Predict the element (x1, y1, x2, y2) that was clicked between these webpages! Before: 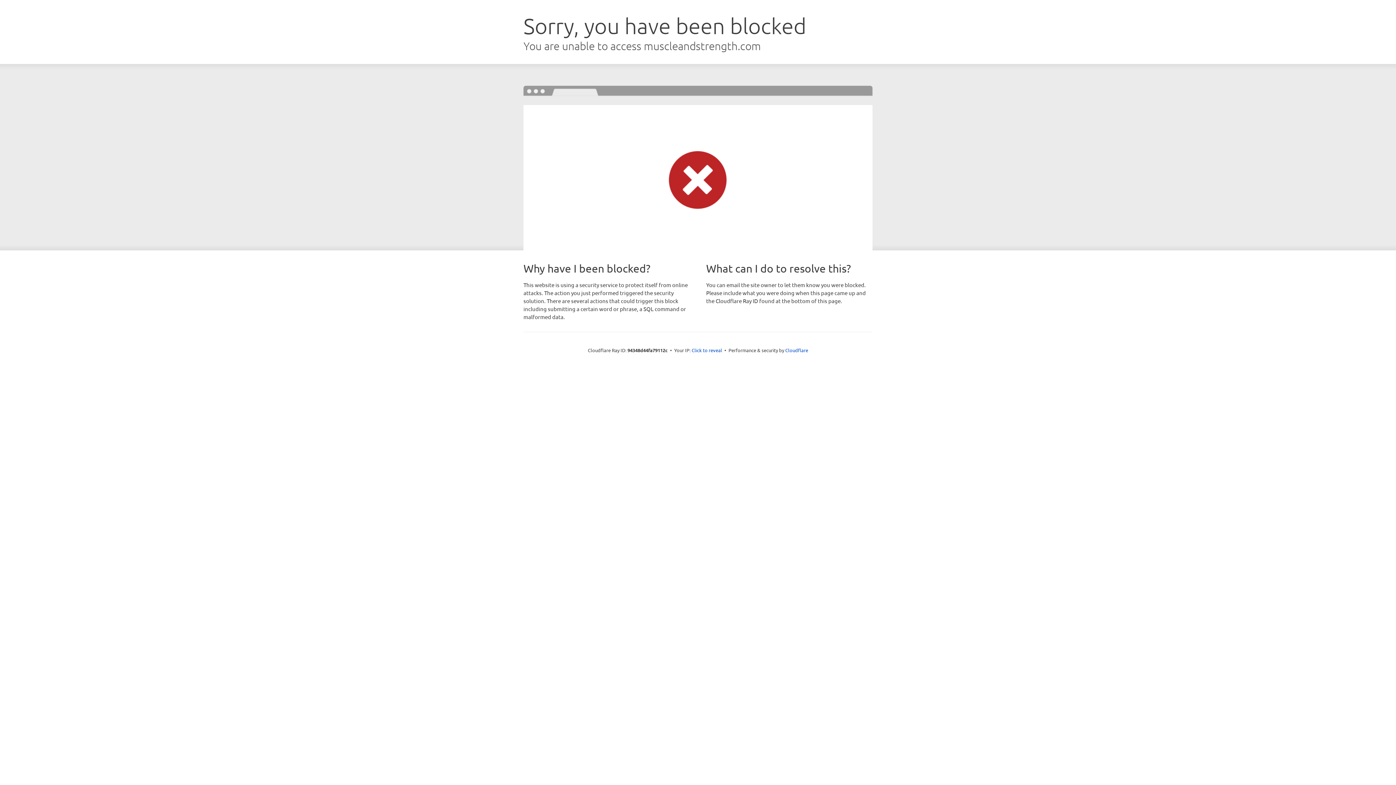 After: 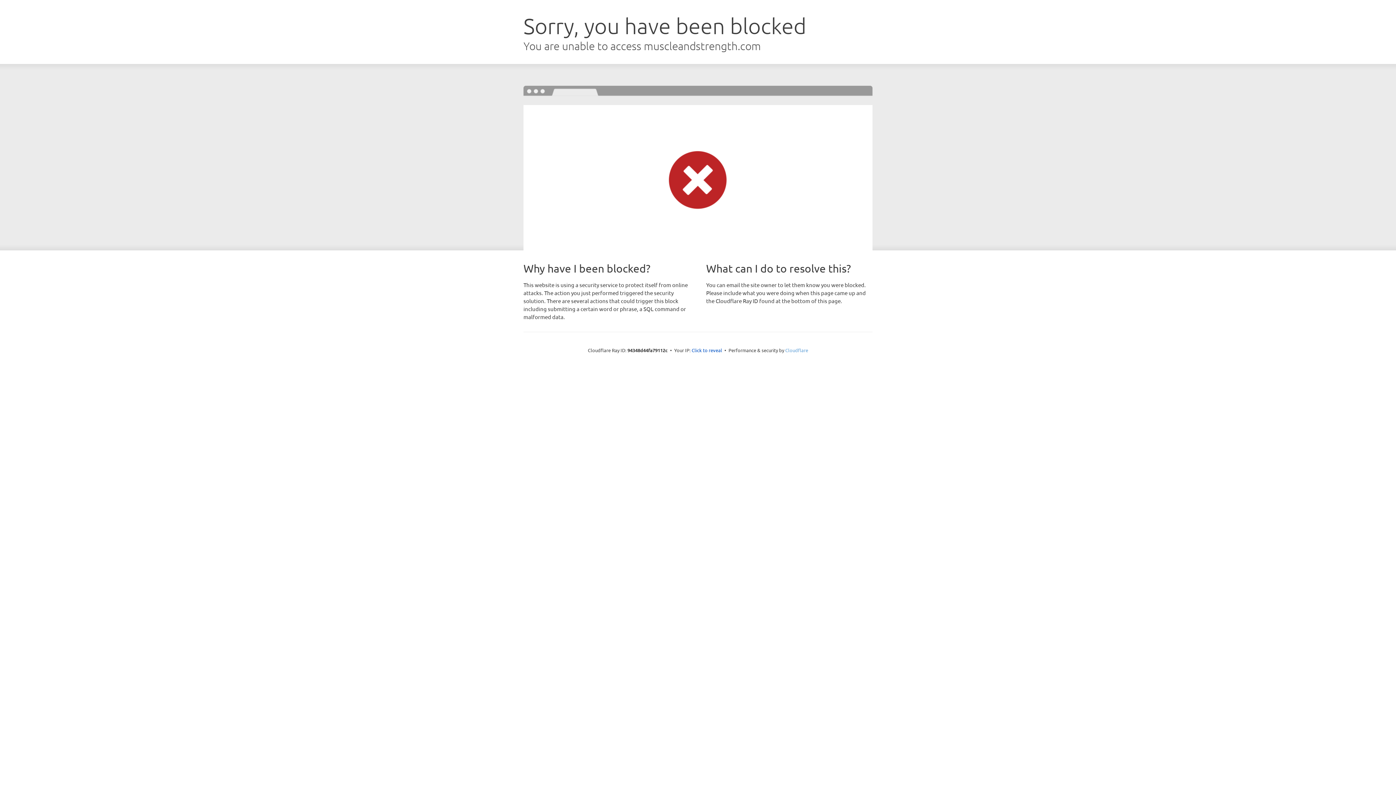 Action: bbox: (785, 347, 808, 353) label: Cloudflare